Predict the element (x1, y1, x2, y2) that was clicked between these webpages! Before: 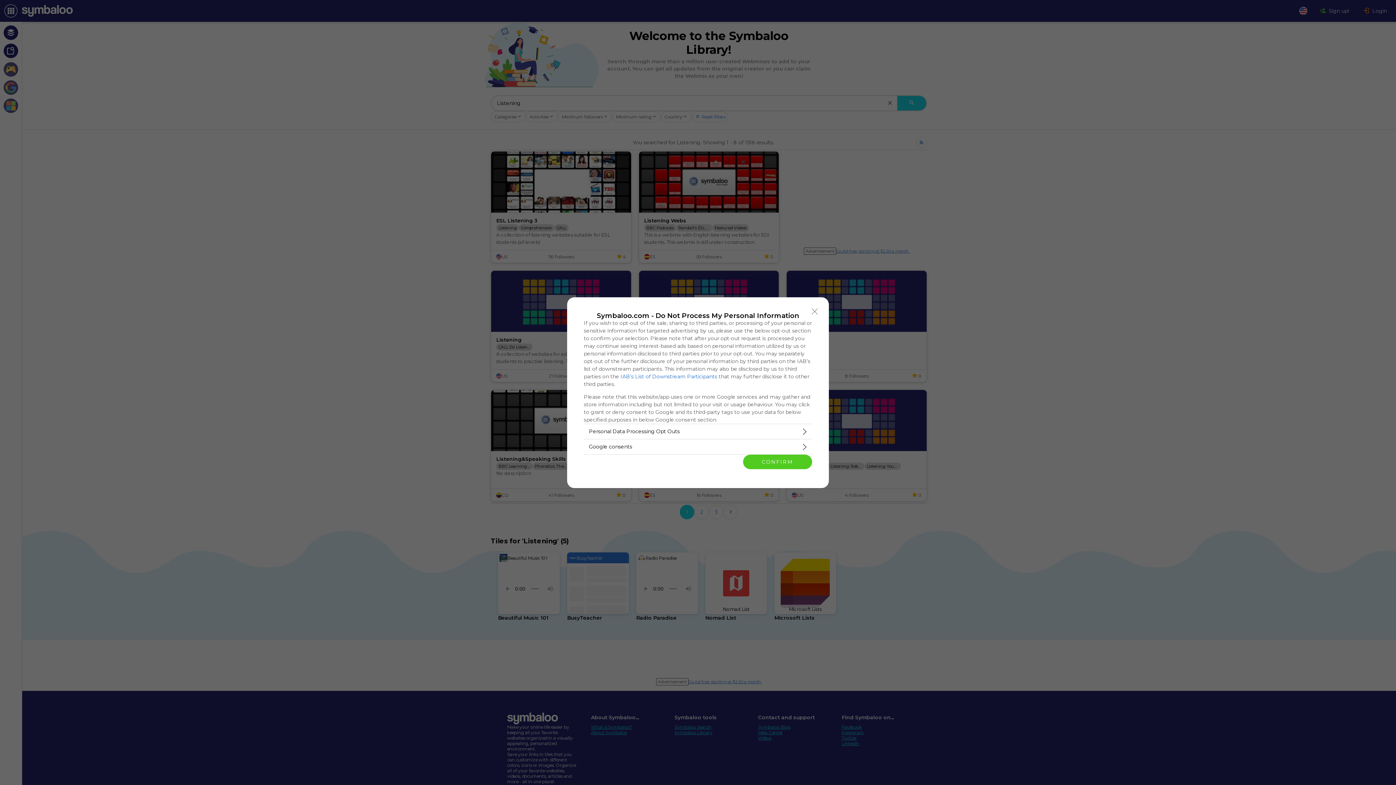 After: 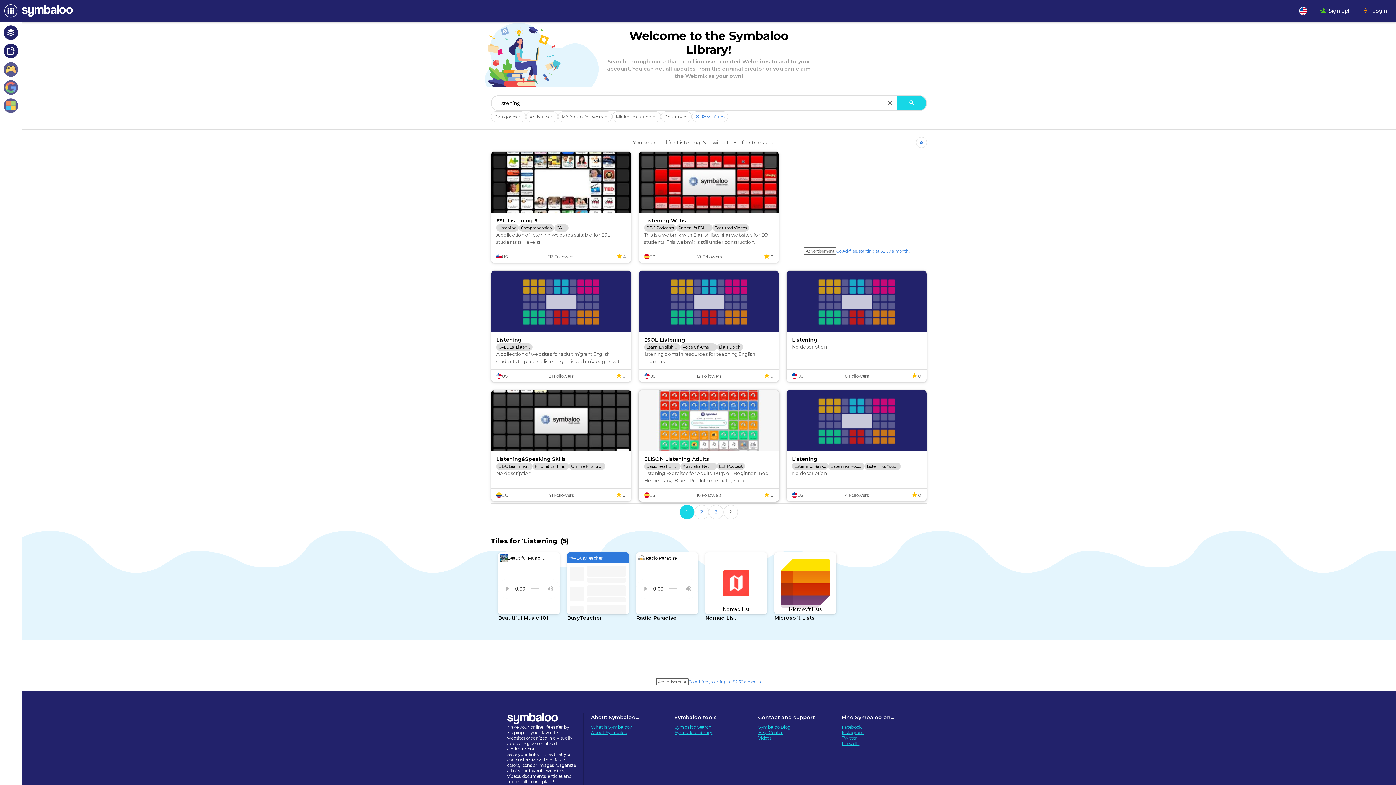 Action: bbox: (743, 454, 812, 469) label: CONFIRM